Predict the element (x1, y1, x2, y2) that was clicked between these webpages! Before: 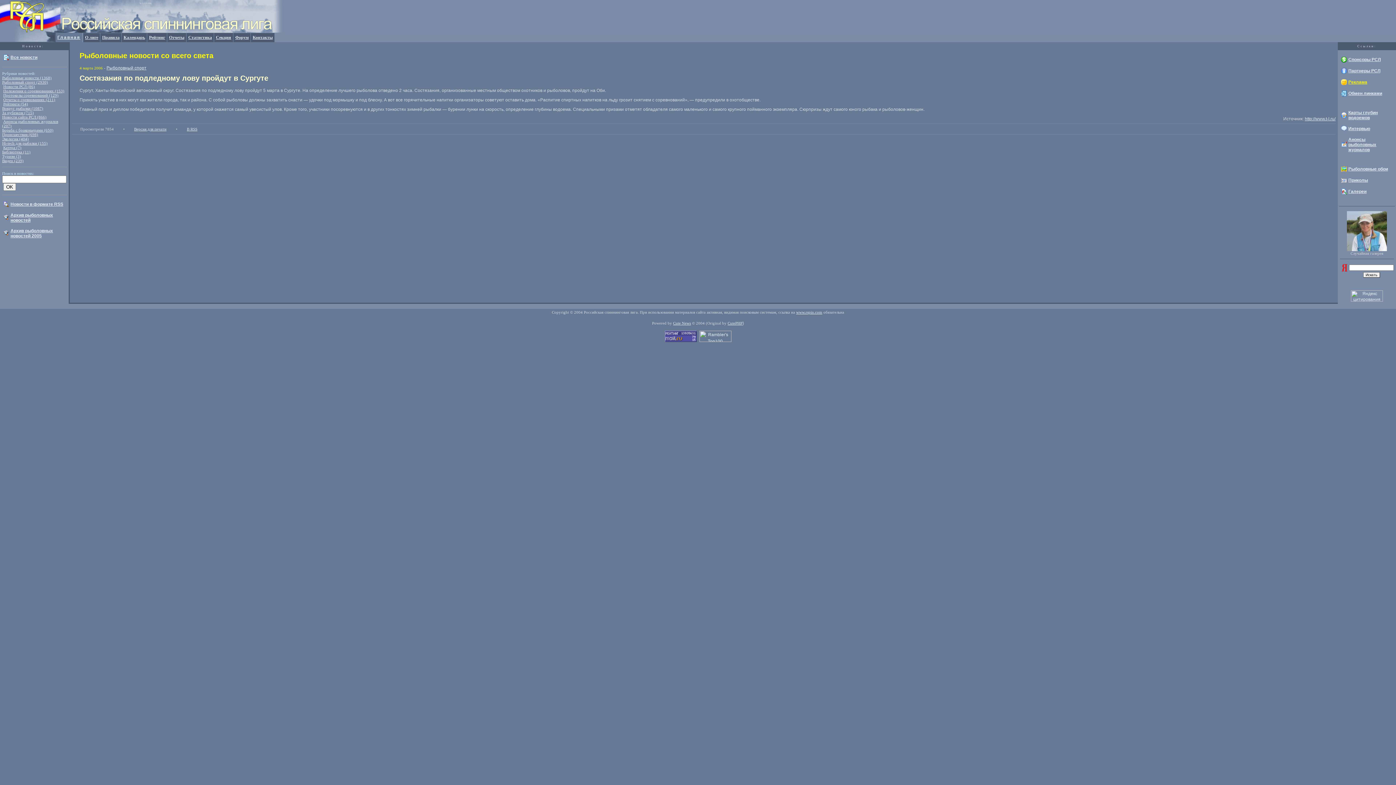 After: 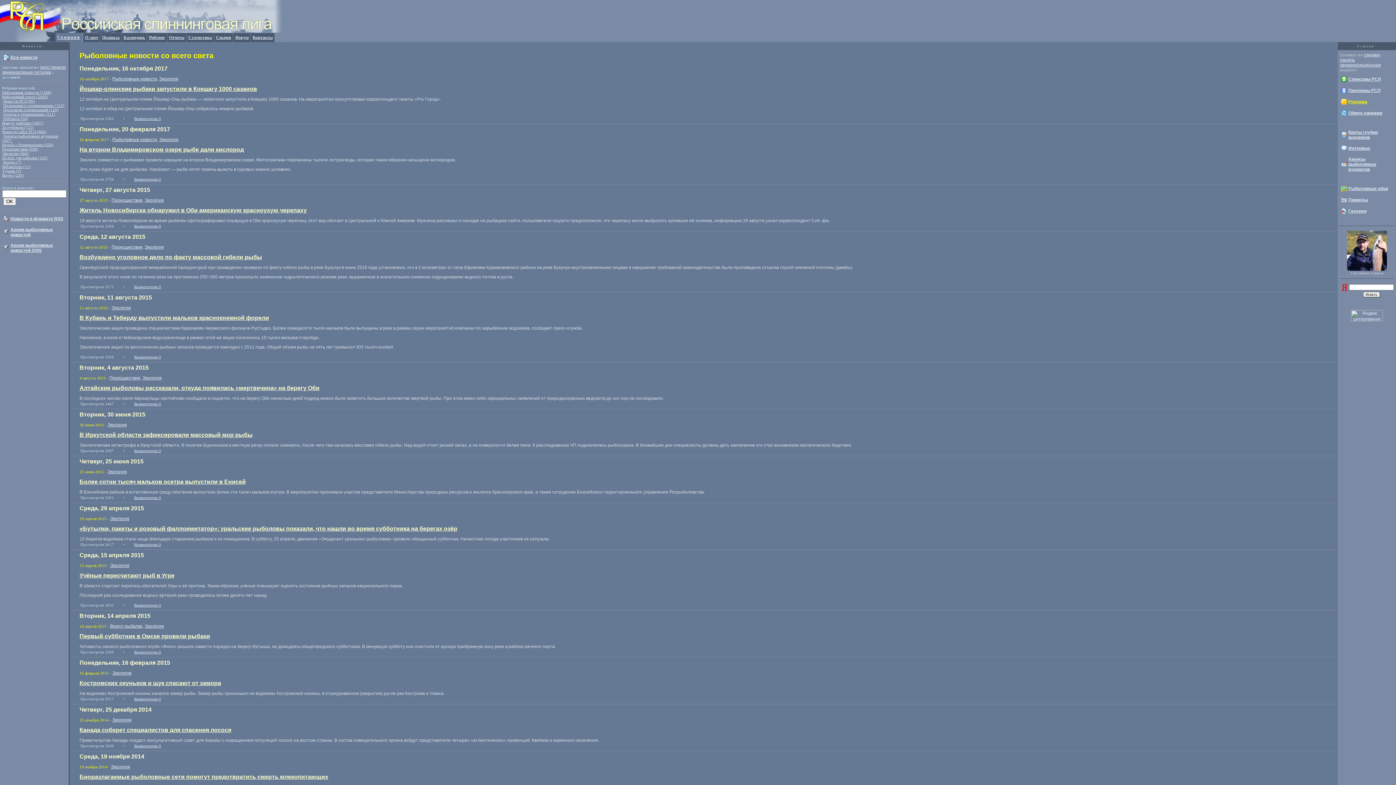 Action: label: Экология (404) bbox: (2, 136, 28, 140)